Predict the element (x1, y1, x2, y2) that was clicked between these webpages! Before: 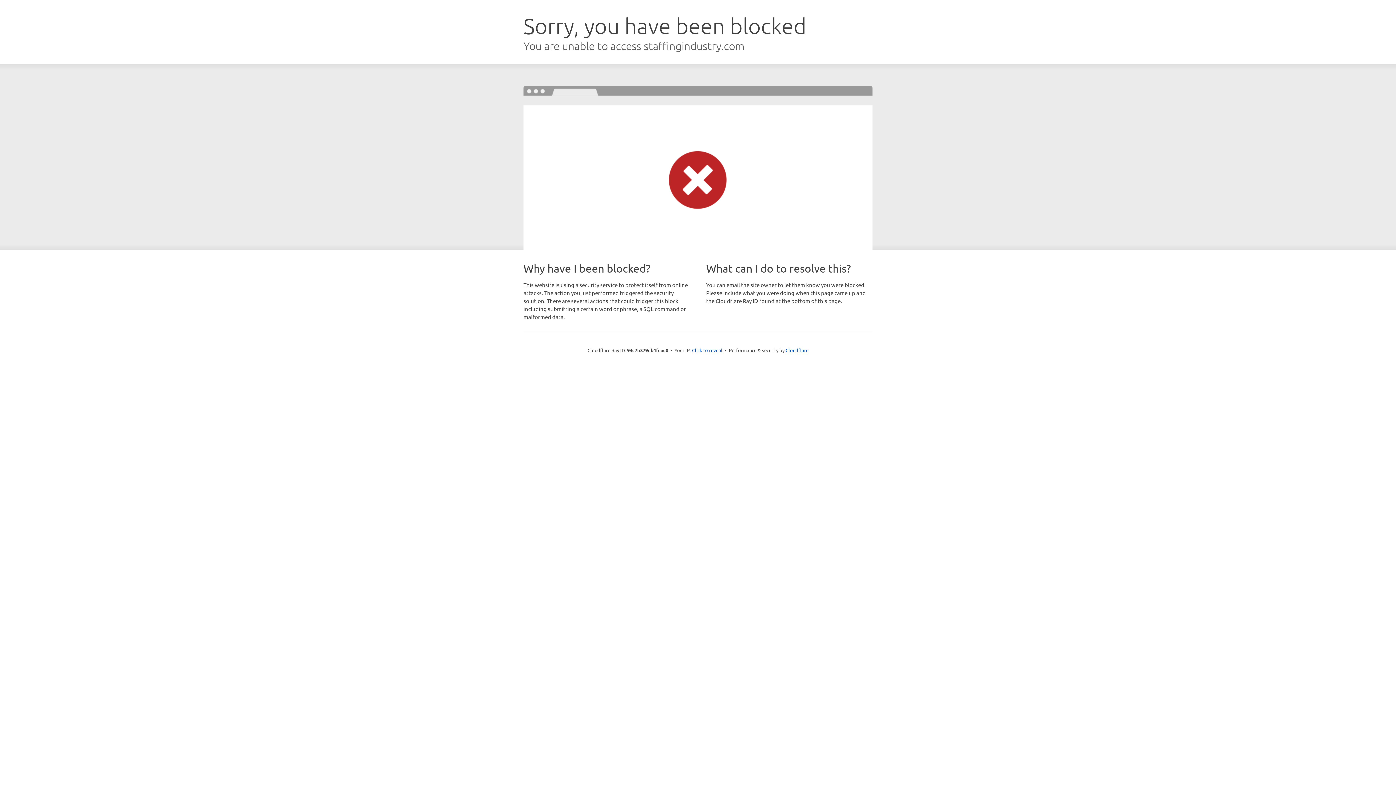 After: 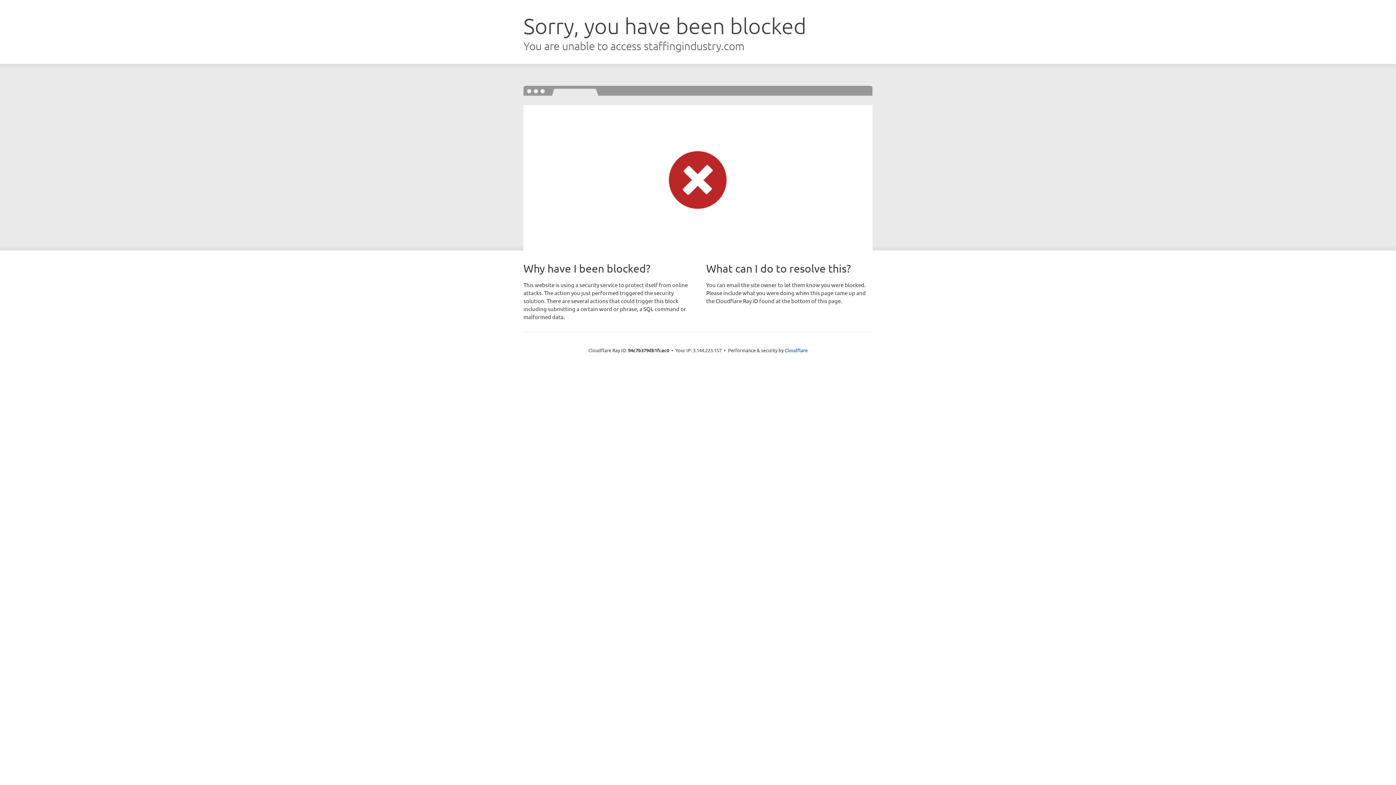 Action: bbox: (692, 346, 722, 353) label: Click to reveal